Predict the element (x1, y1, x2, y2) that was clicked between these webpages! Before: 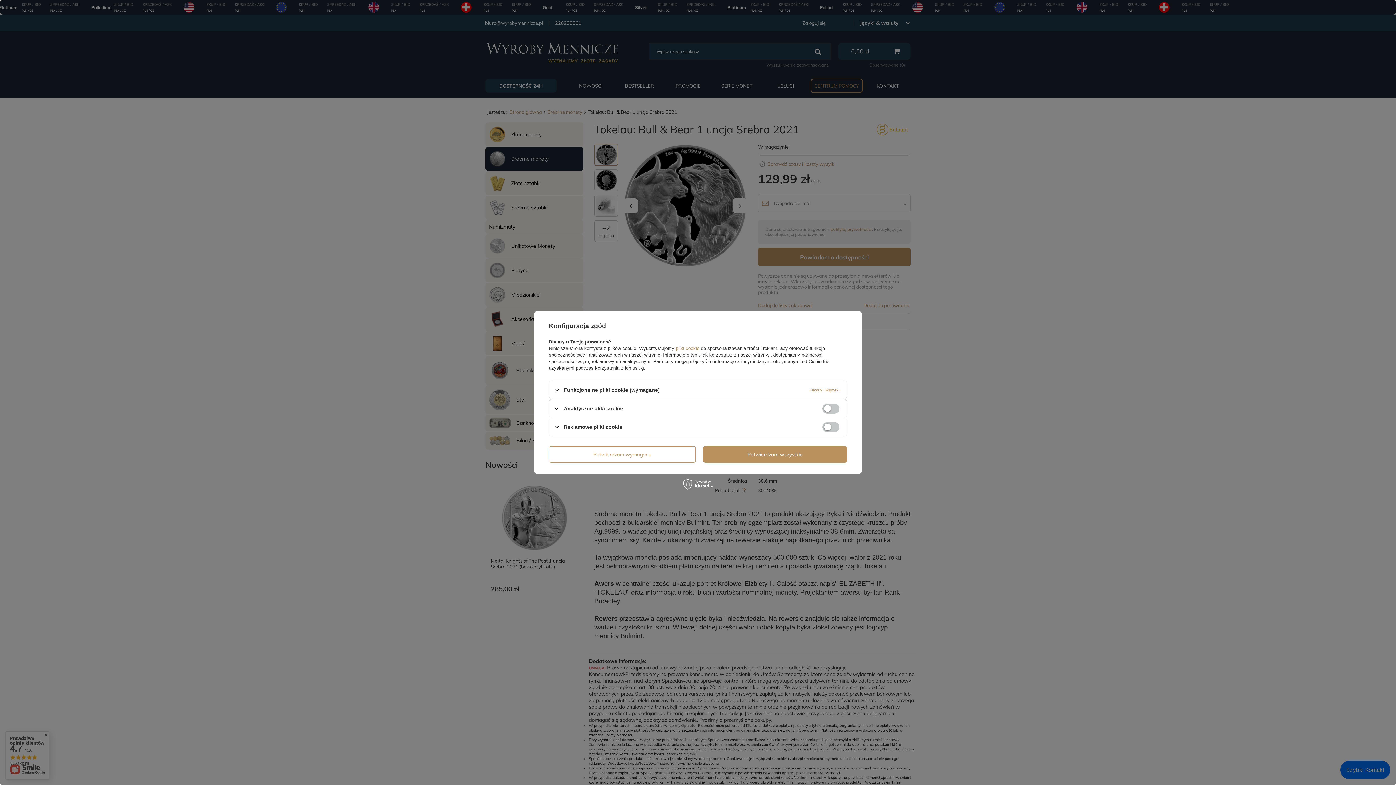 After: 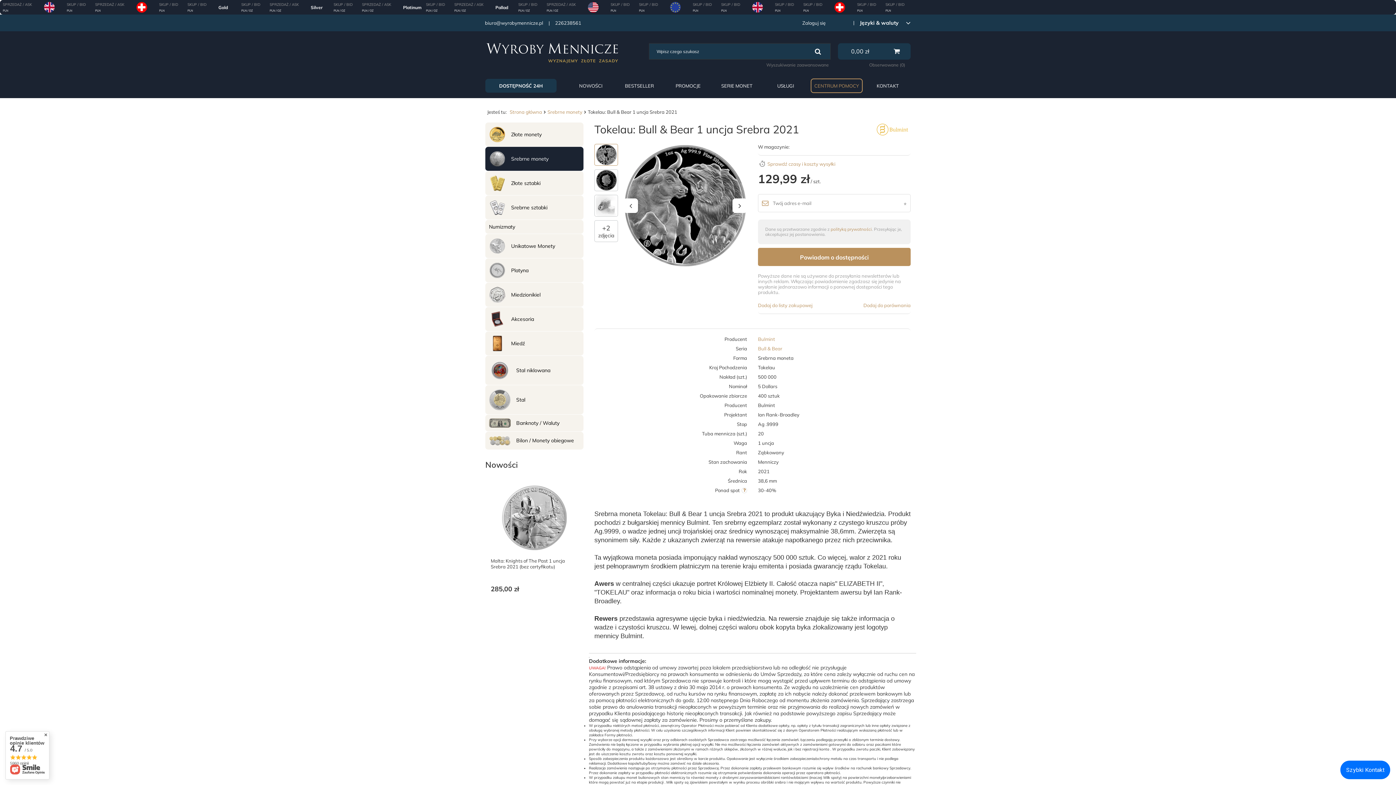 Action: bbox: (703, 446, 847, 462) label: Potwierdzam wszystkie